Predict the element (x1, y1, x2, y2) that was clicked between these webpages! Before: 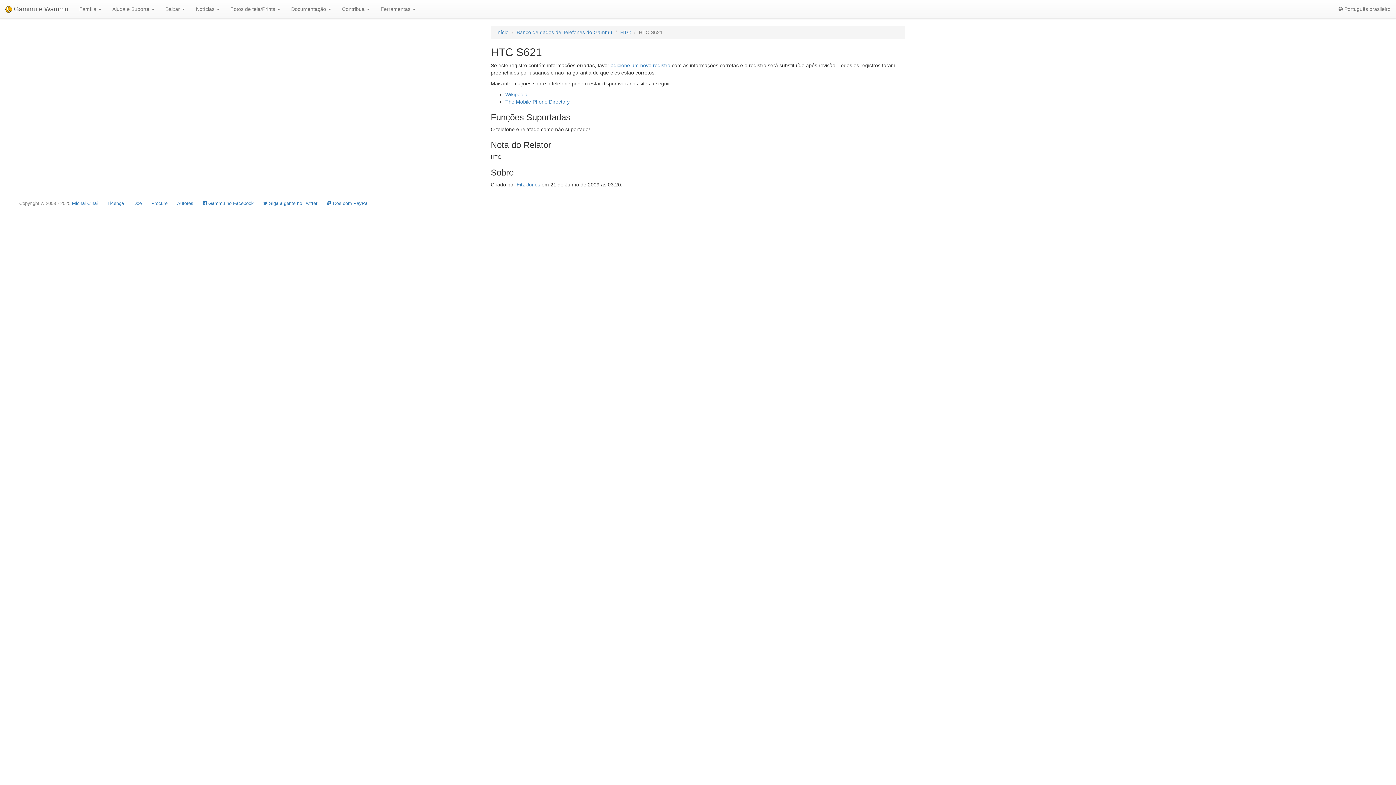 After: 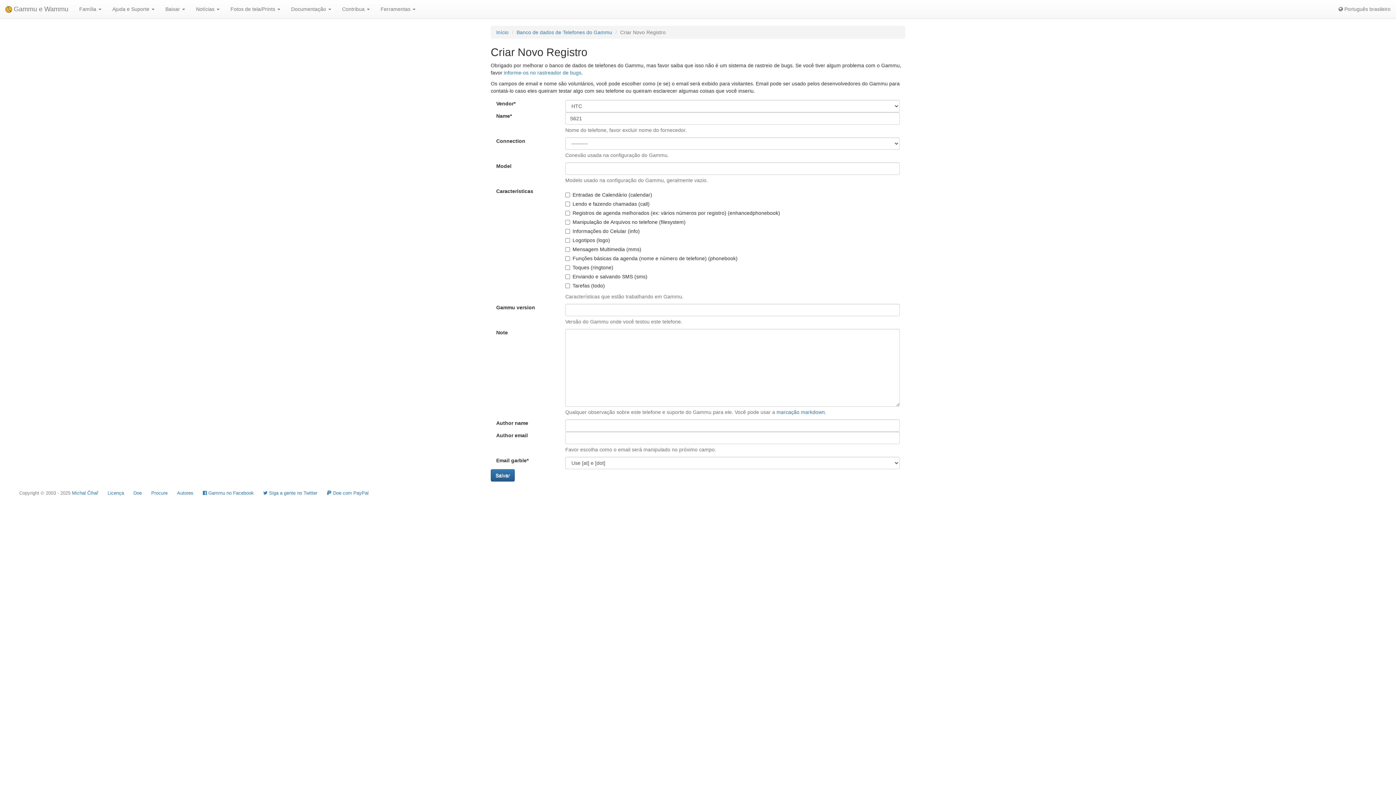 Action: bbox: (610, 62, 670, 68) label: adicione um novo registro